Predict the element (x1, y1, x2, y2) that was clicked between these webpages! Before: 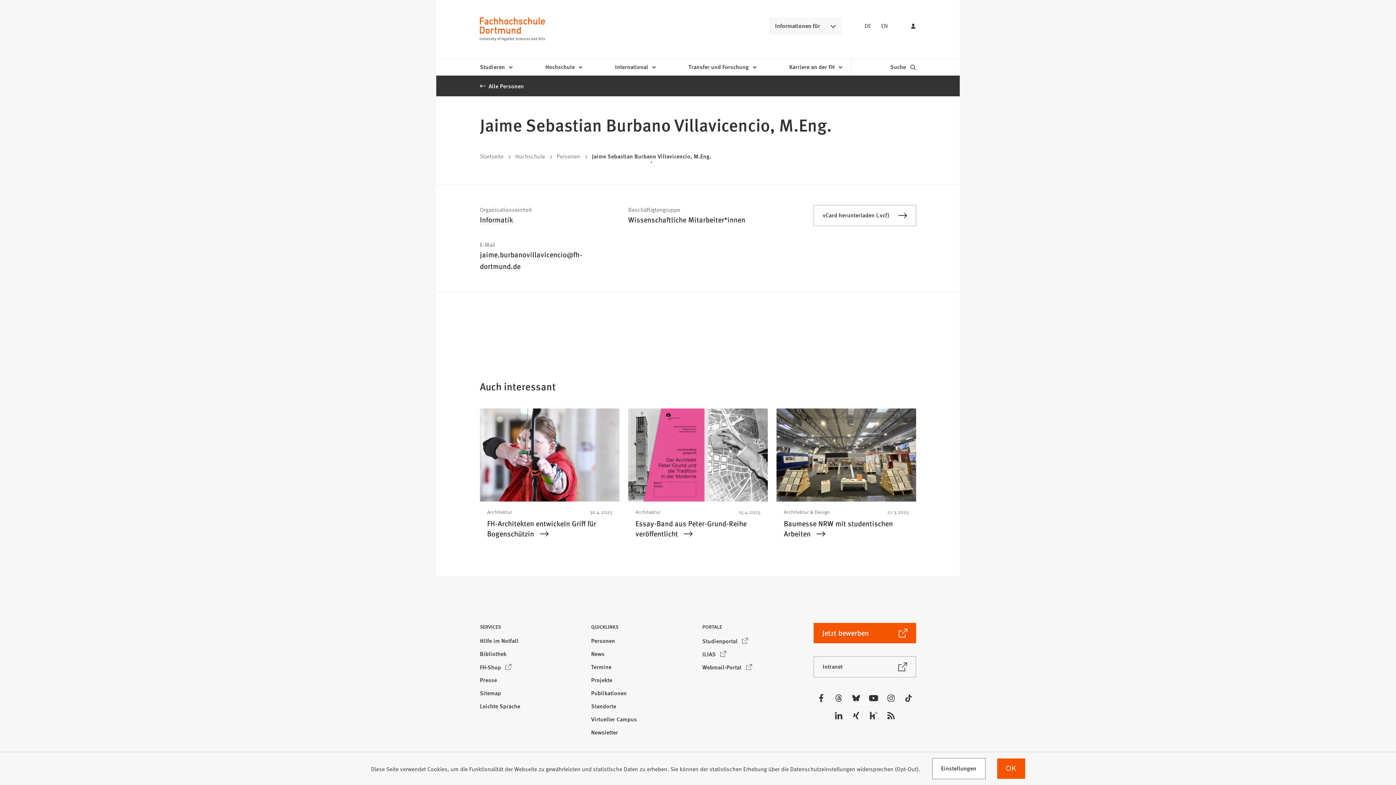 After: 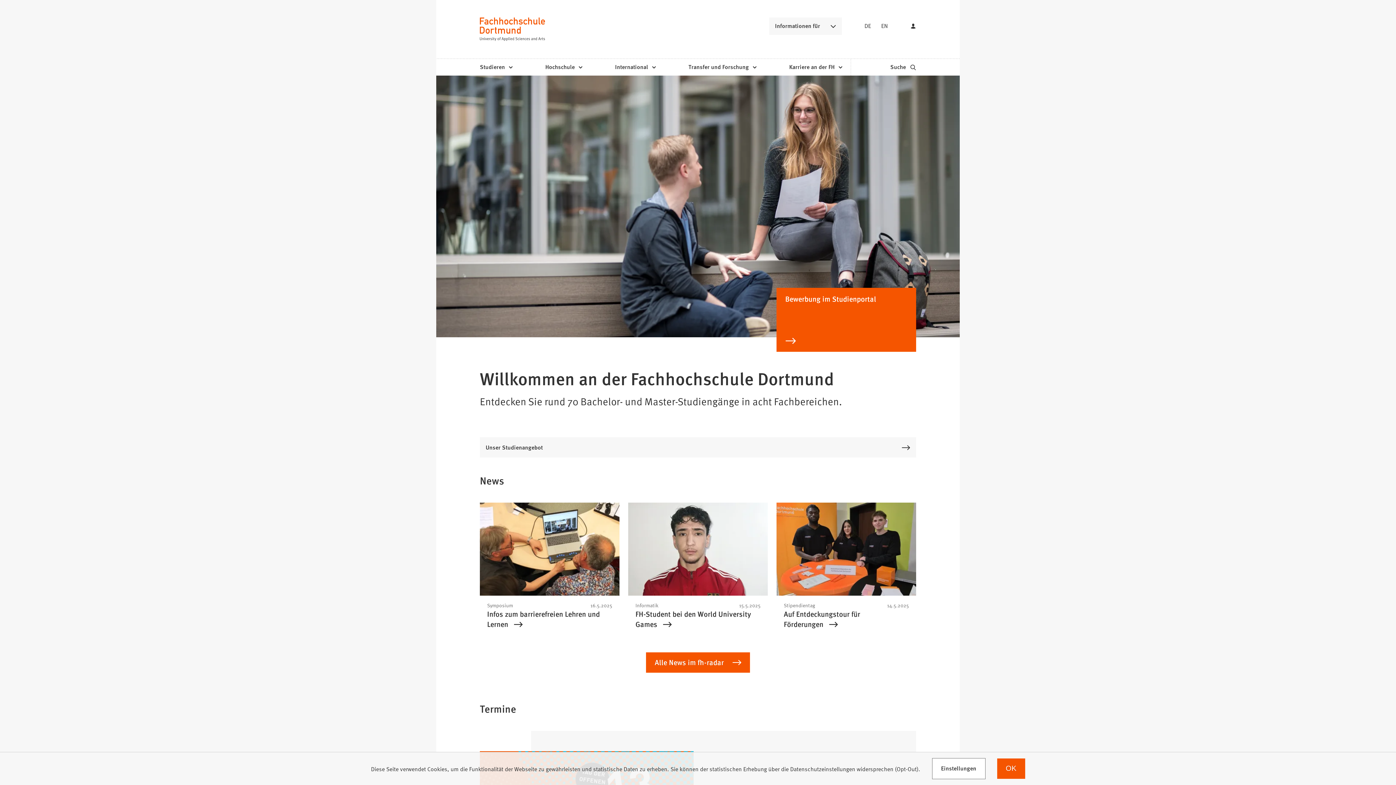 Action: bbox: (480, 17, 545, 41)